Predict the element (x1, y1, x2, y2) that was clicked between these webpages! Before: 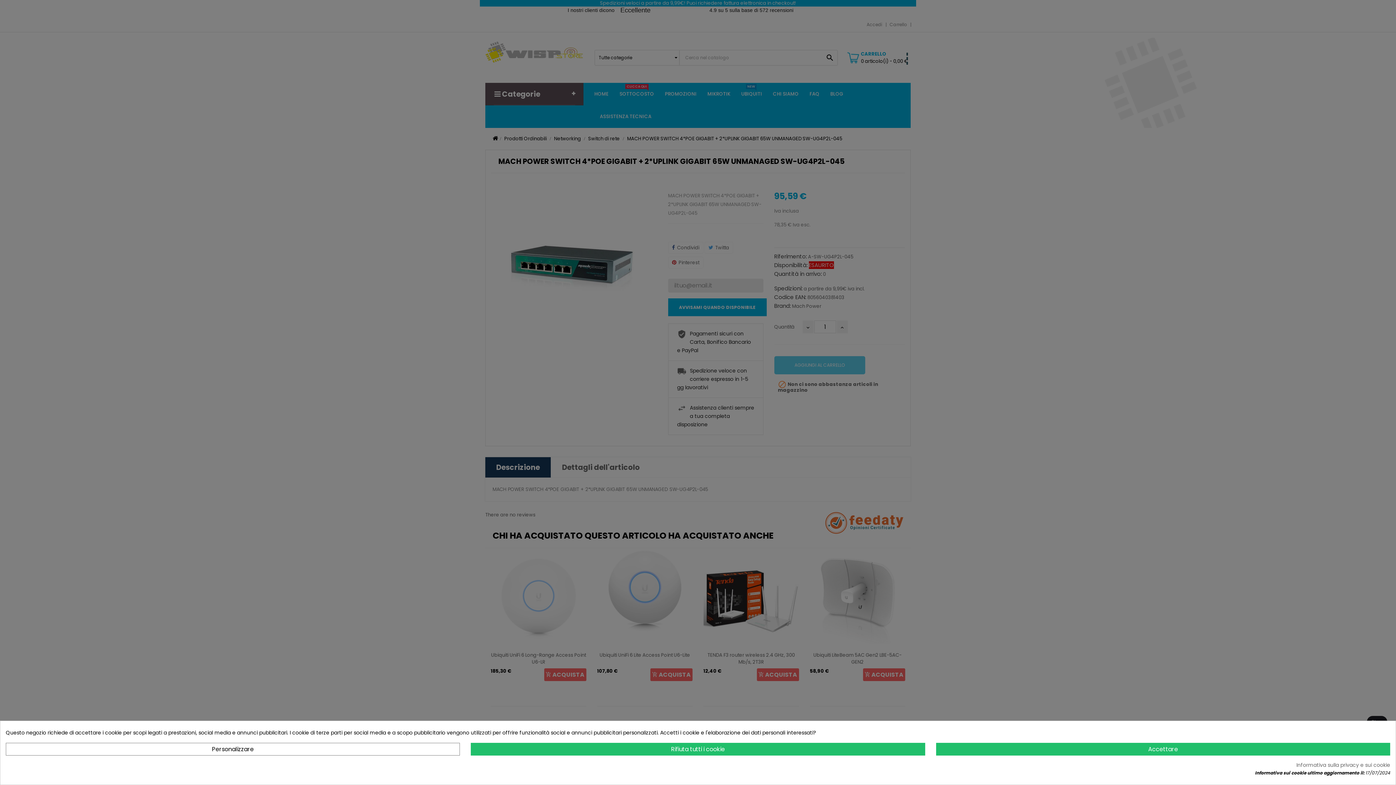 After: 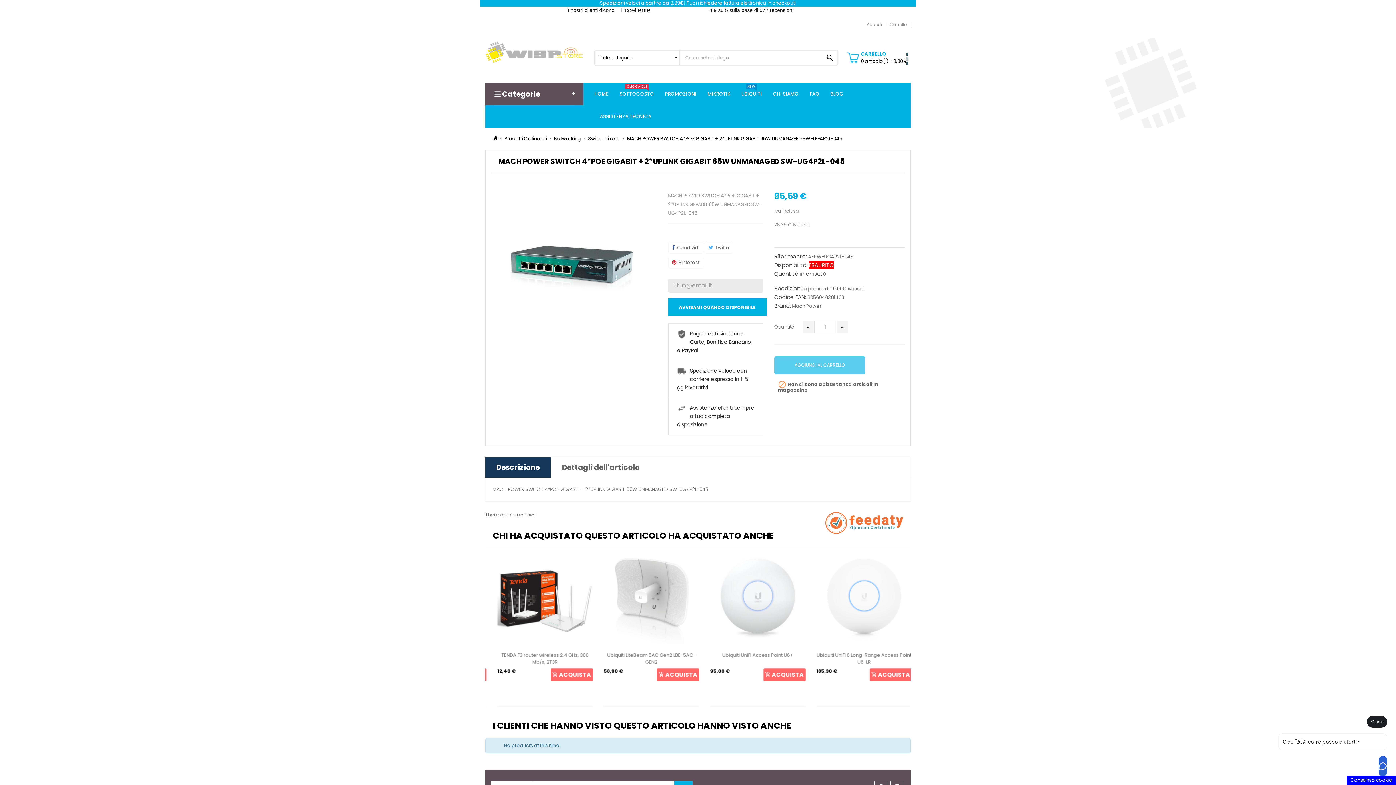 Action: label: Accettare bbox: (936, 743, 1390, 756)